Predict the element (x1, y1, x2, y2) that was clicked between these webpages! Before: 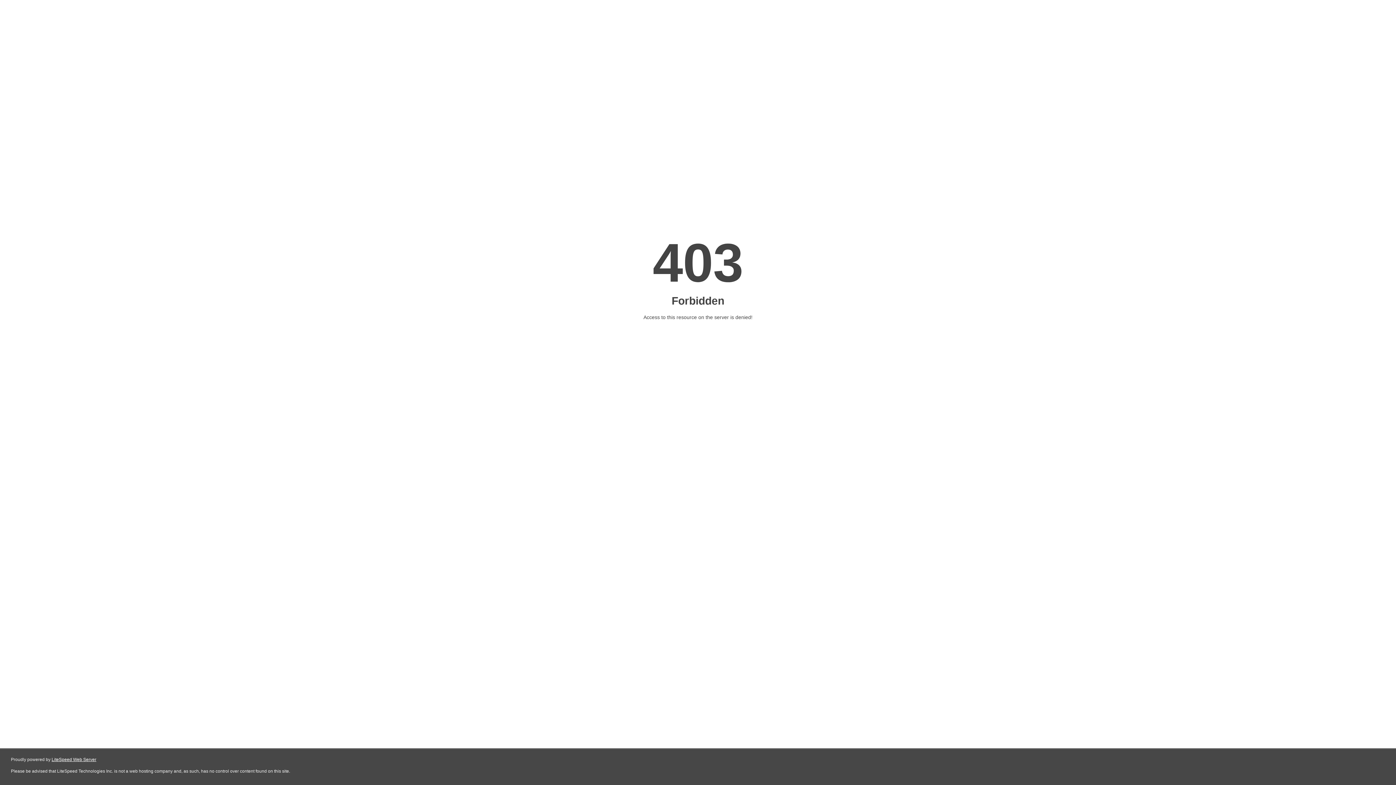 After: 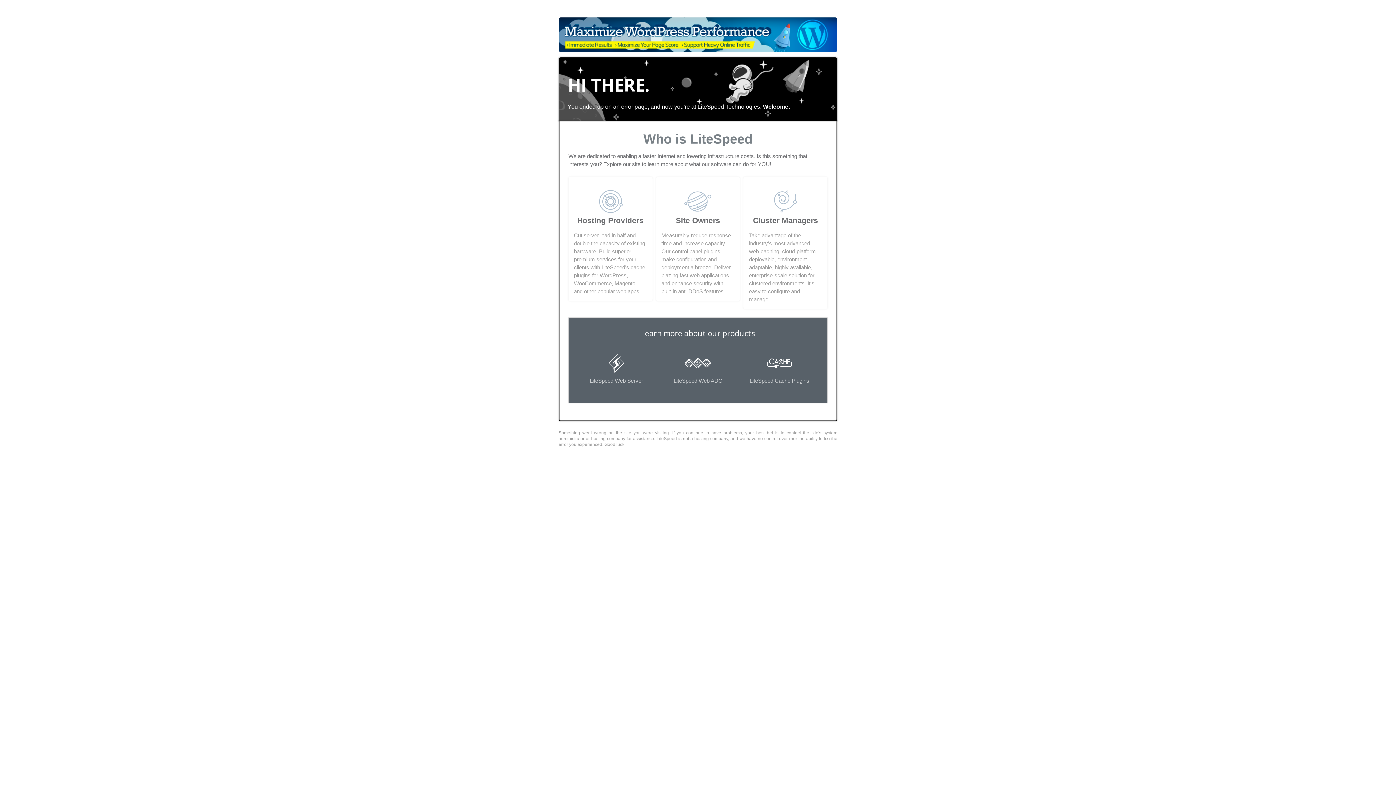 Action: label: LiteSpeed Web Server bbox: (51, 757, 96, 762)